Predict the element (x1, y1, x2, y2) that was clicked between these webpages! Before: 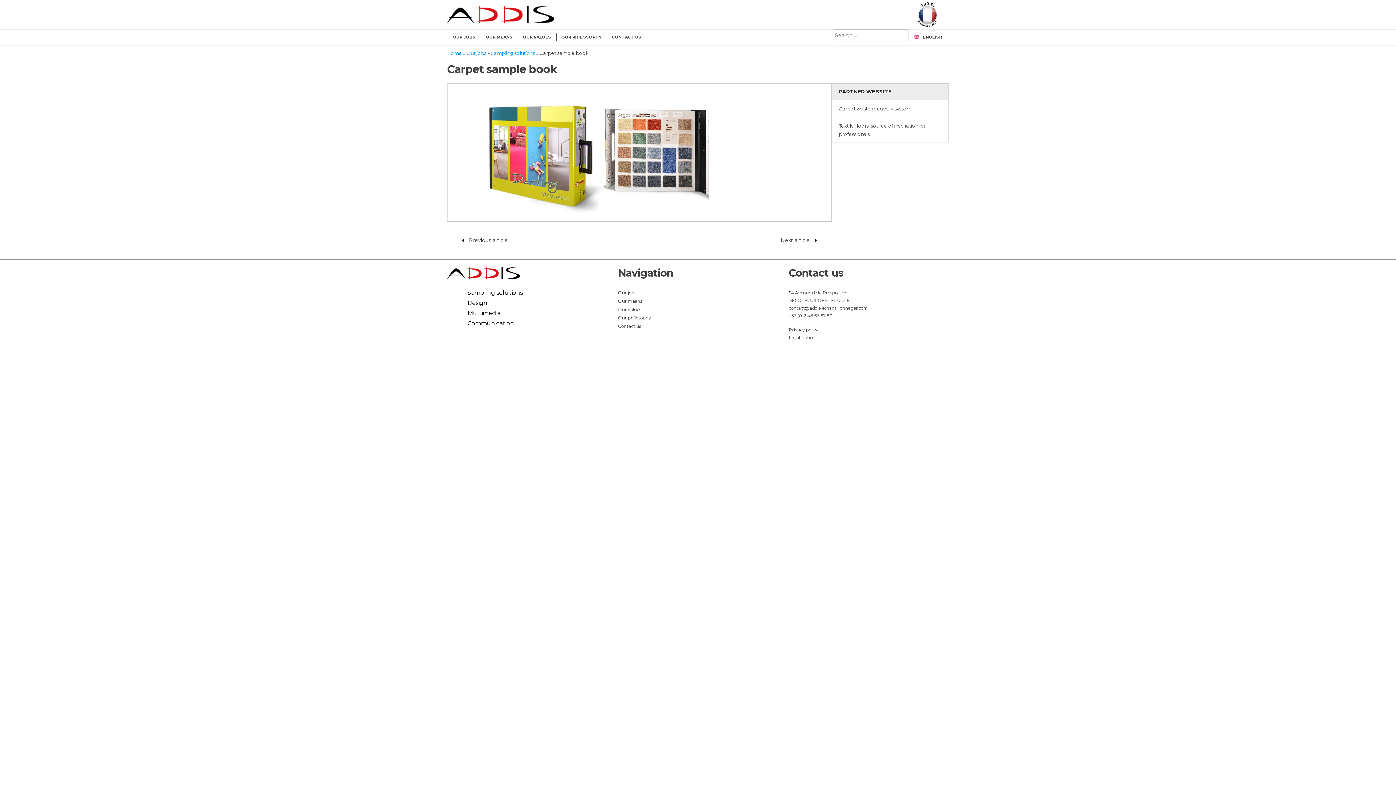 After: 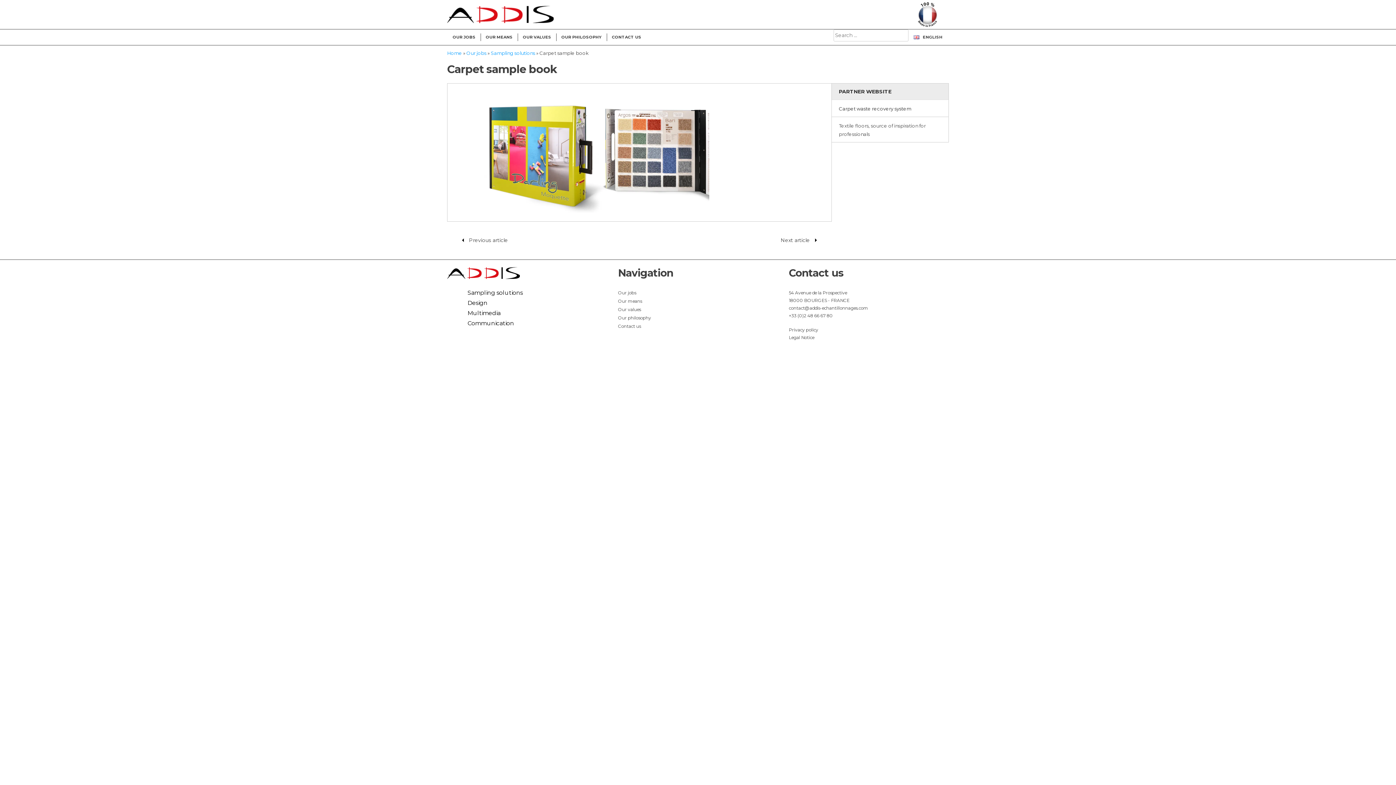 Action: bbox: (839, 105, 911, 111) label: Carpet waste recovery system